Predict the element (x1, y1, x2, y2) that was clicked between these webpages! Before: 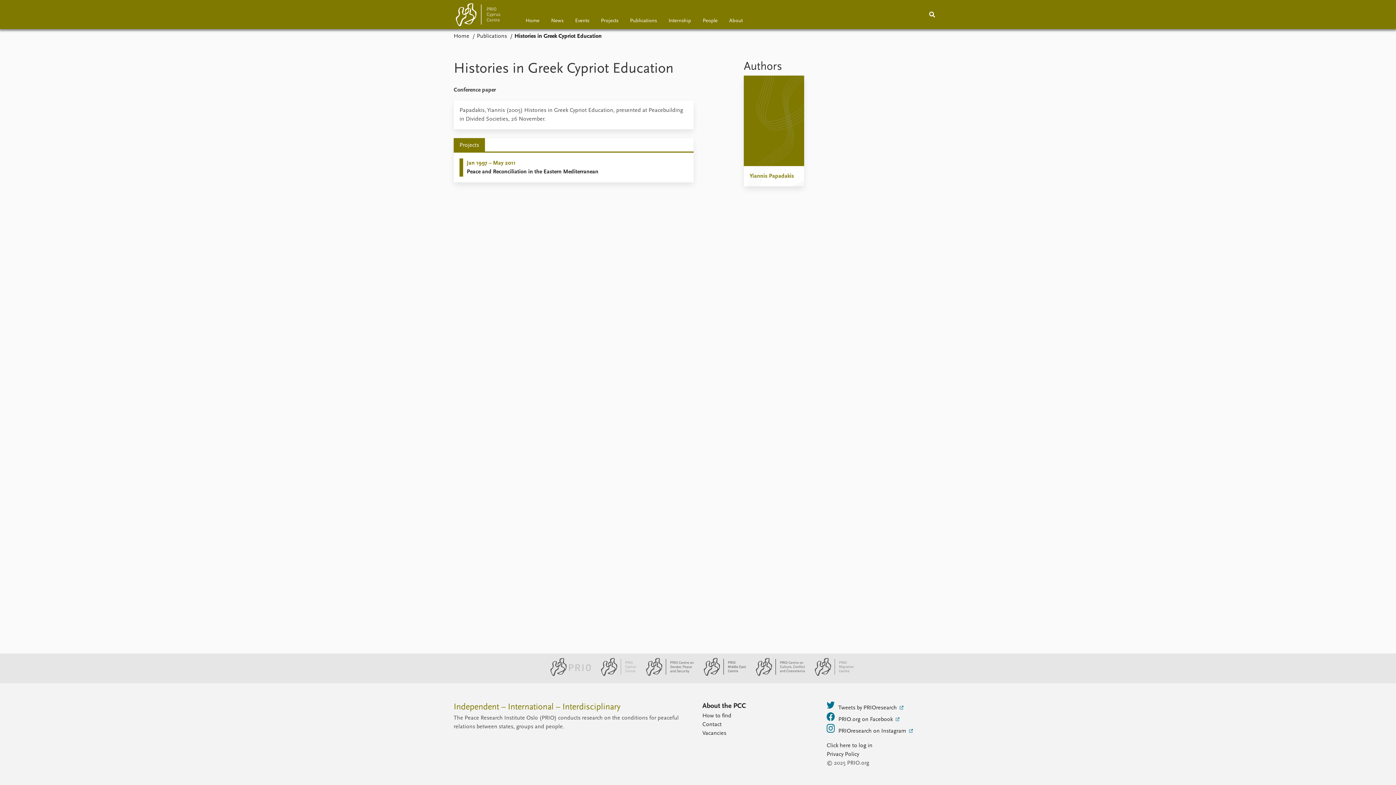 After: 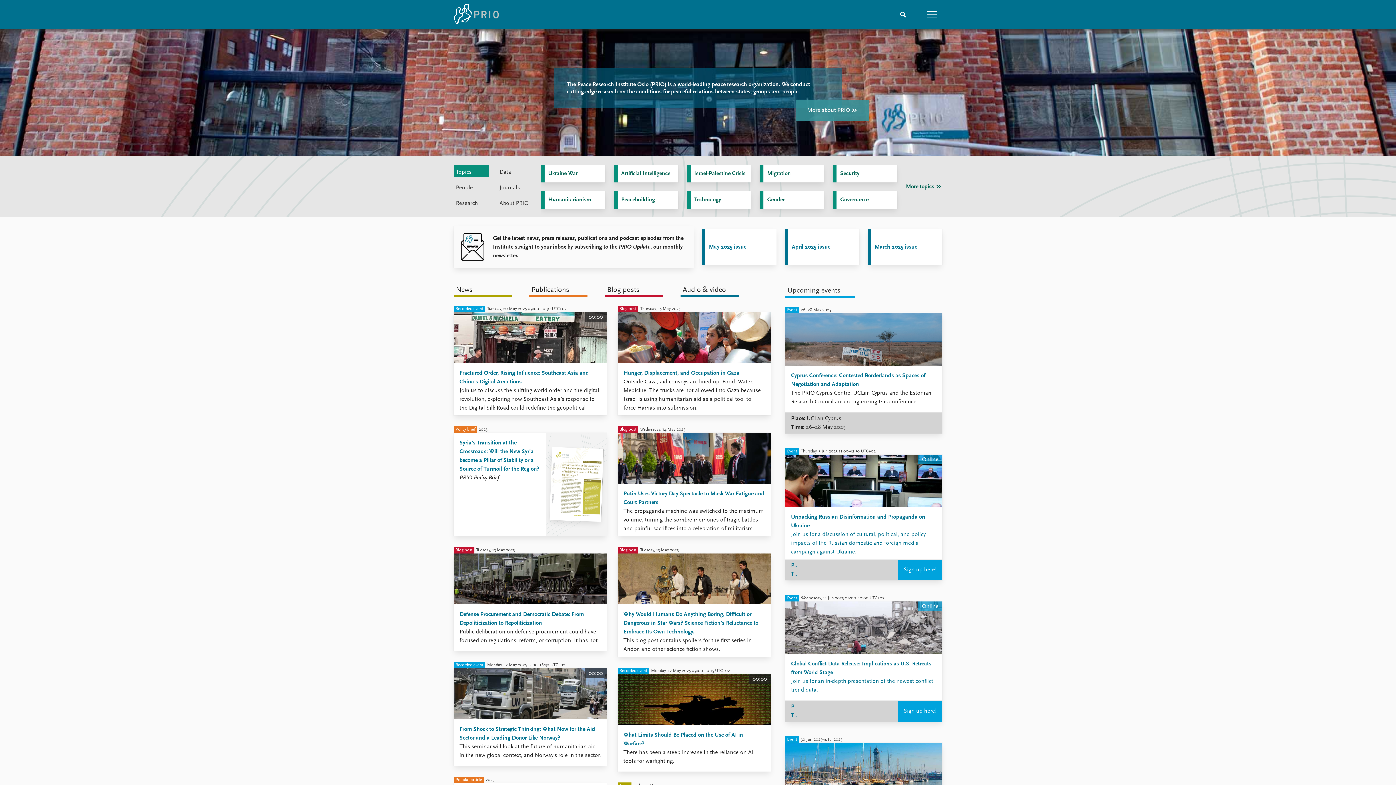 Action: label: PRIO website bbox: (542, 672, 592, 677)